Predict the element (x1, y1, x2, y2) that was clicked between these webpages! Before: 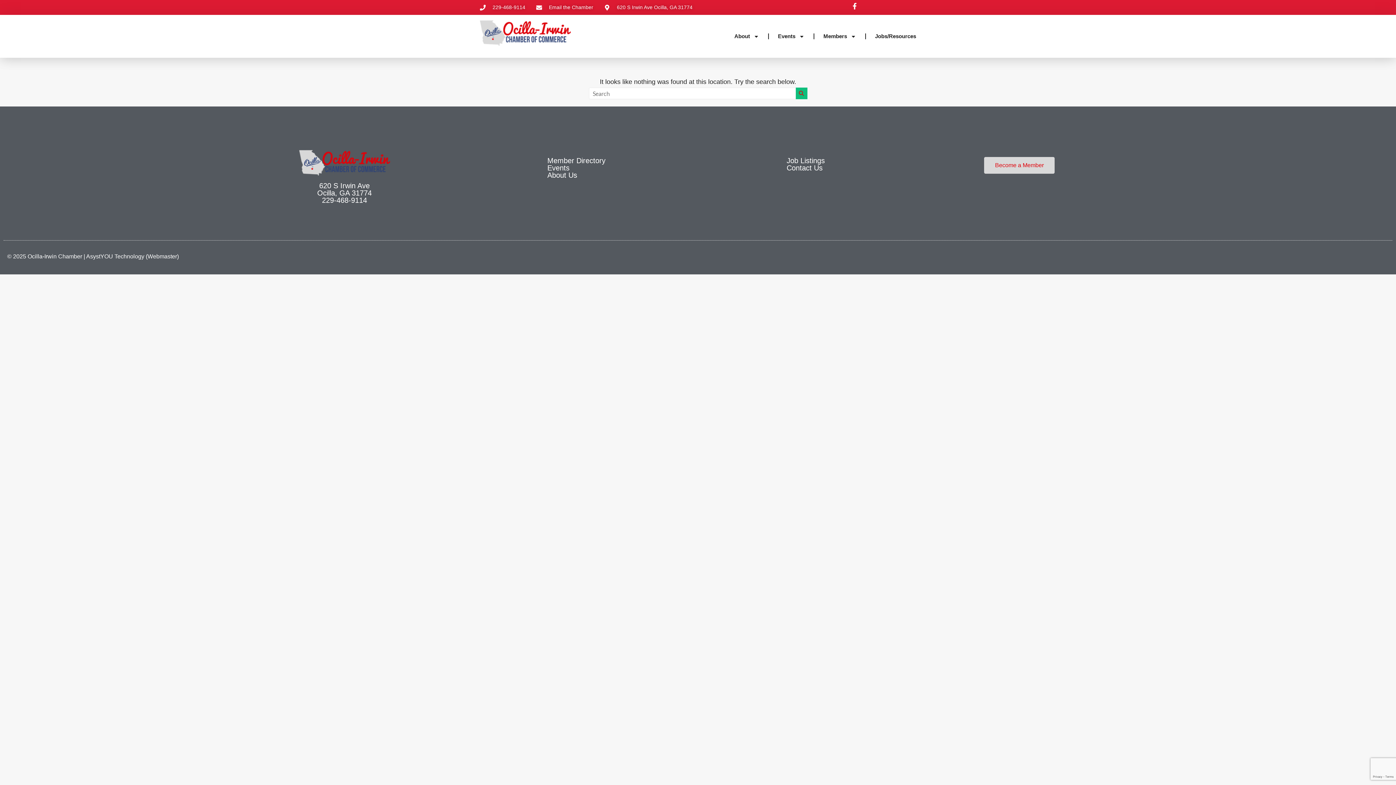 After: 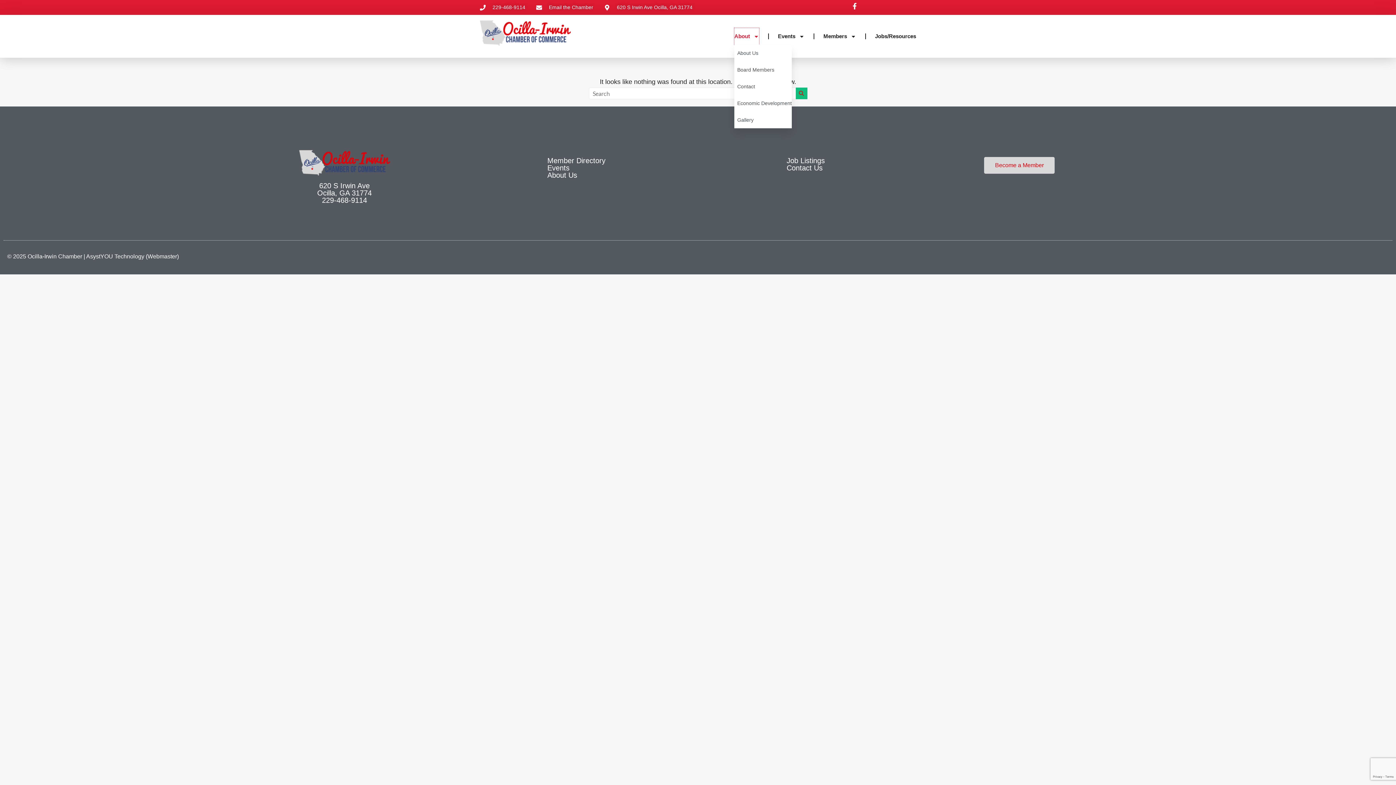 Action: label: About bbox: (734, 28, 759, 44)